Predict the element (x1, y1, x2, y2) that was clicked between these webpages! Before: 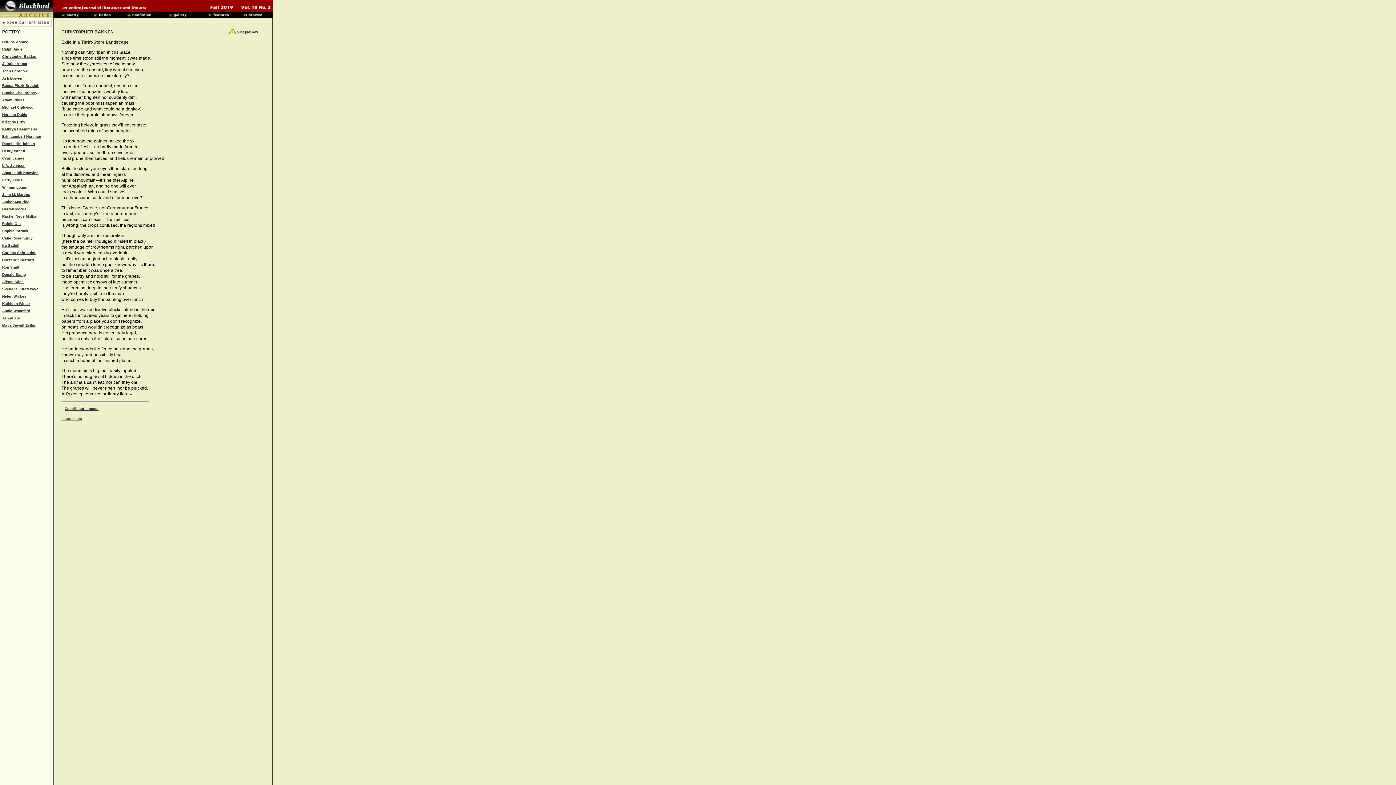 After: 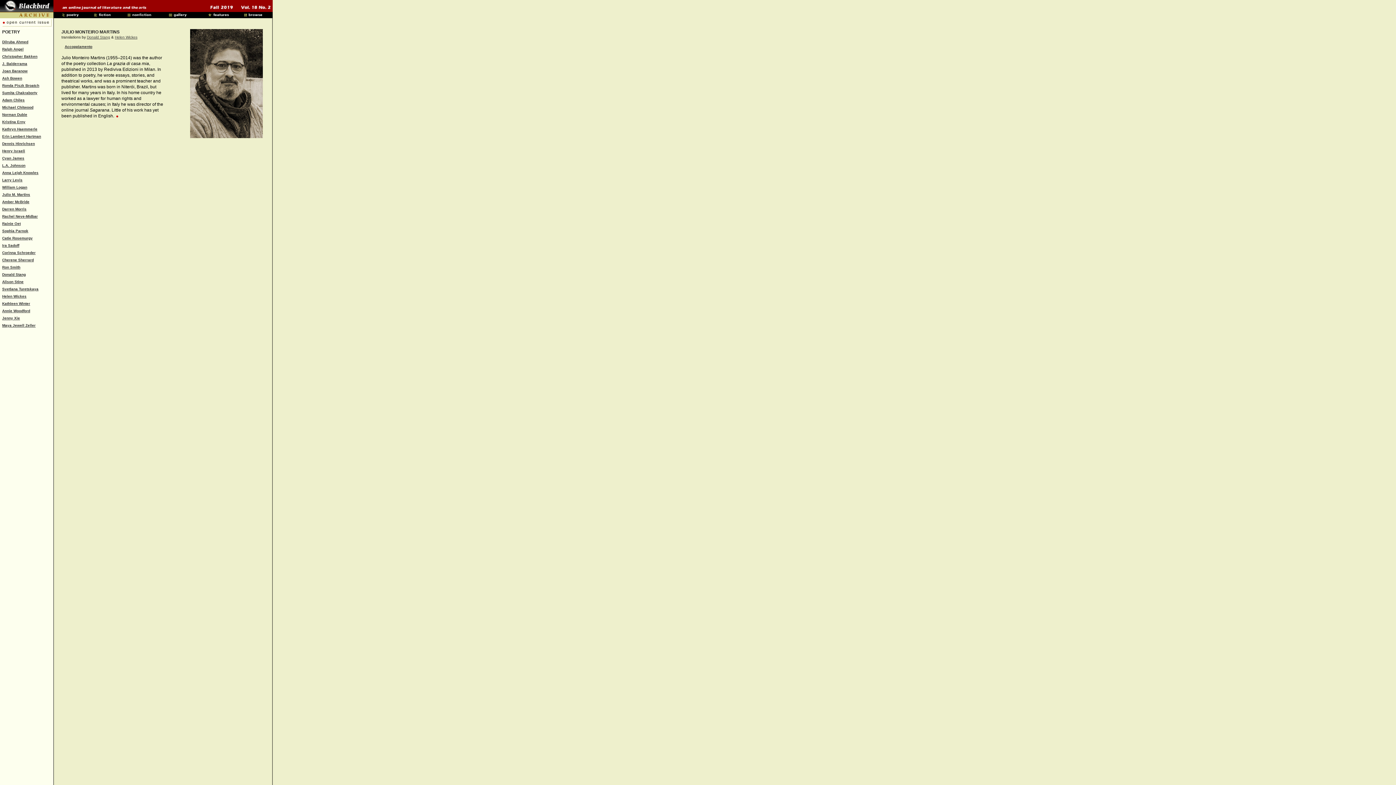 Action: label: Julio M. Martins bbox: (2, 192, 30, 196)